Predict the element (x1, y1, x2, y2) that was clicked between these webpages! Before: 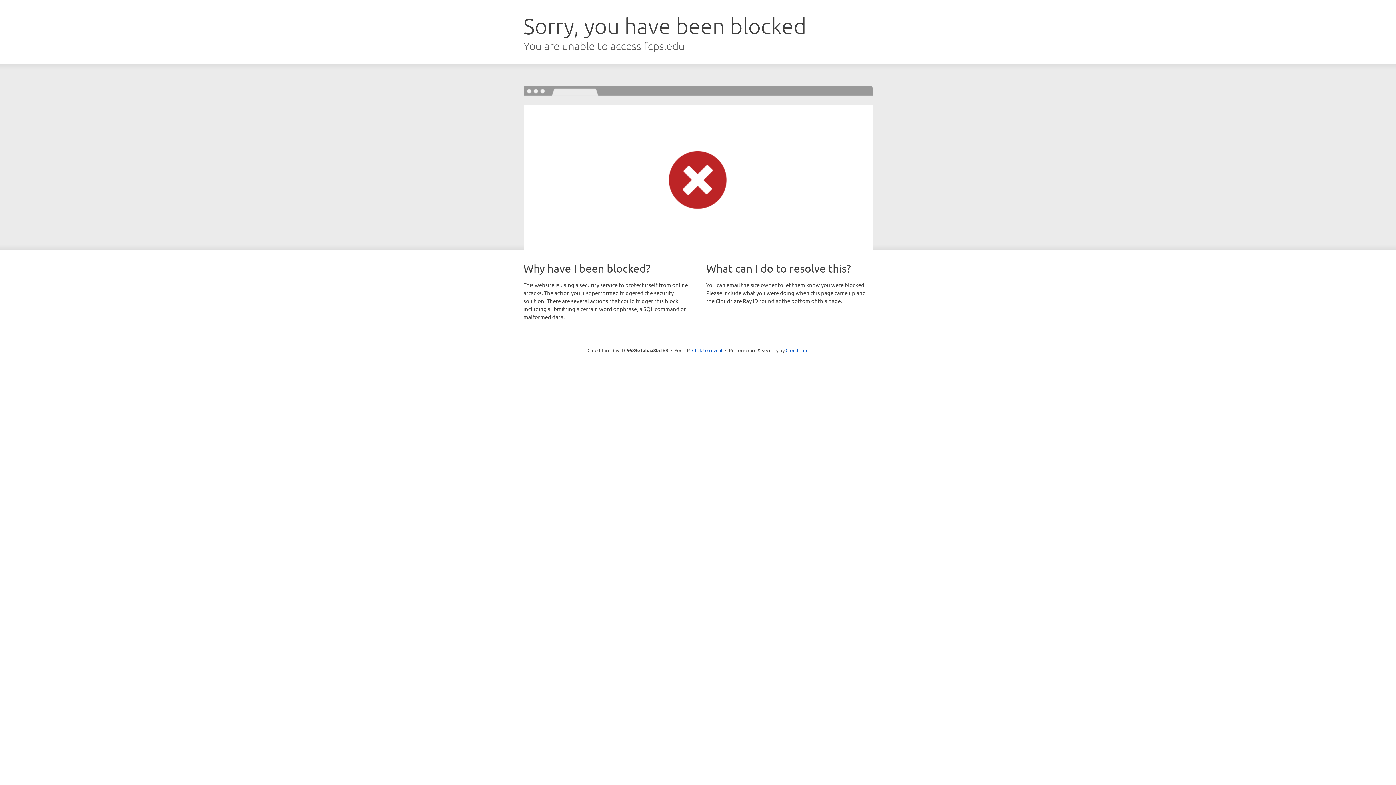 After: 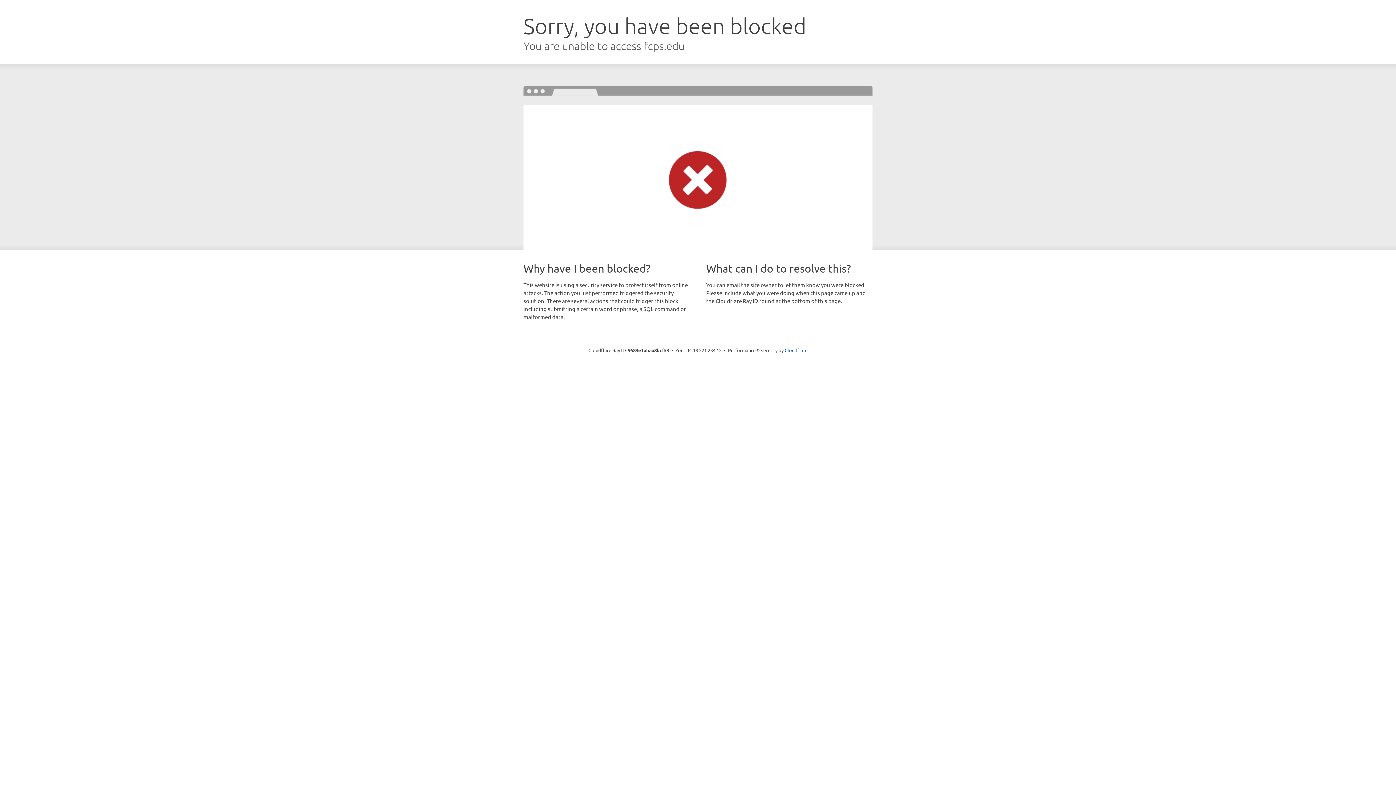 Action: label: Click to reveal bbox: (692, 346, 722, 353)